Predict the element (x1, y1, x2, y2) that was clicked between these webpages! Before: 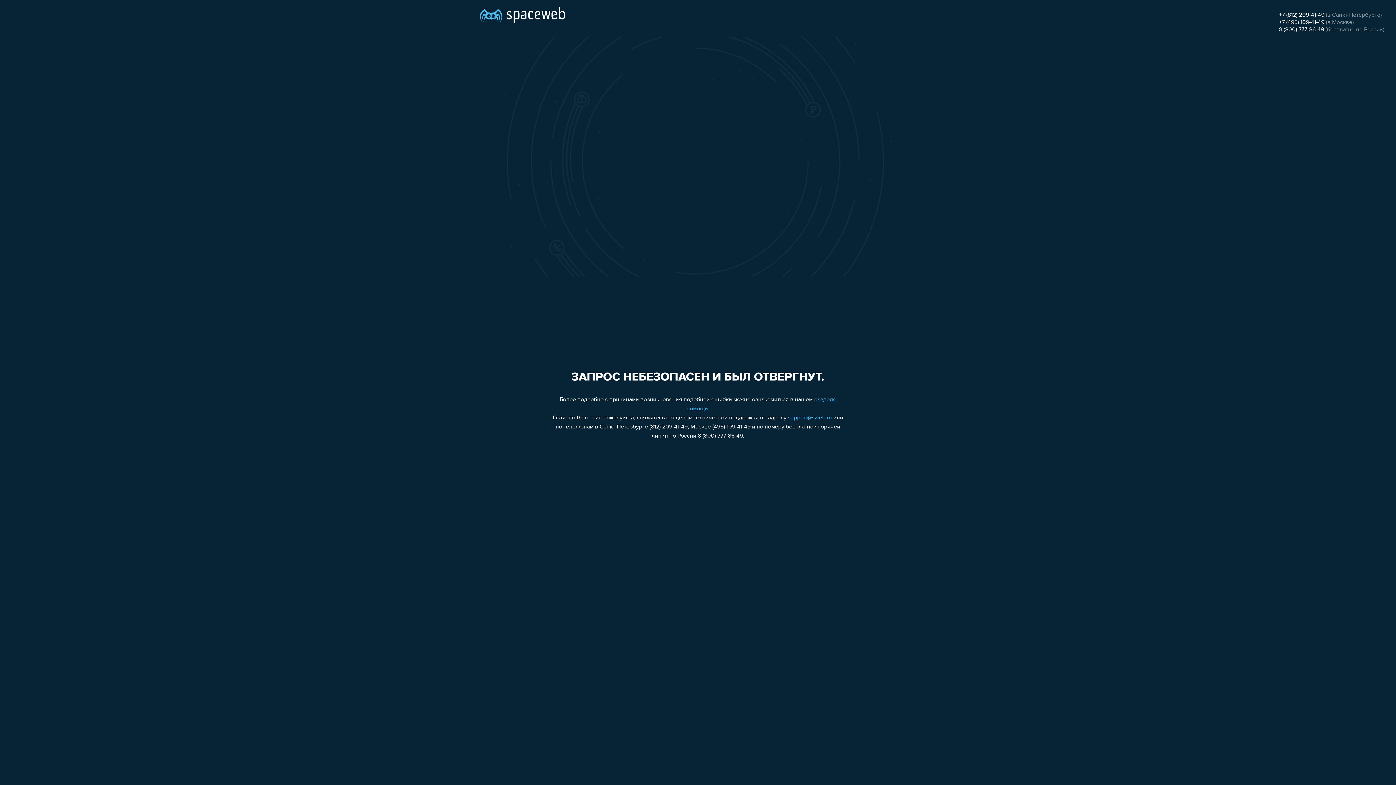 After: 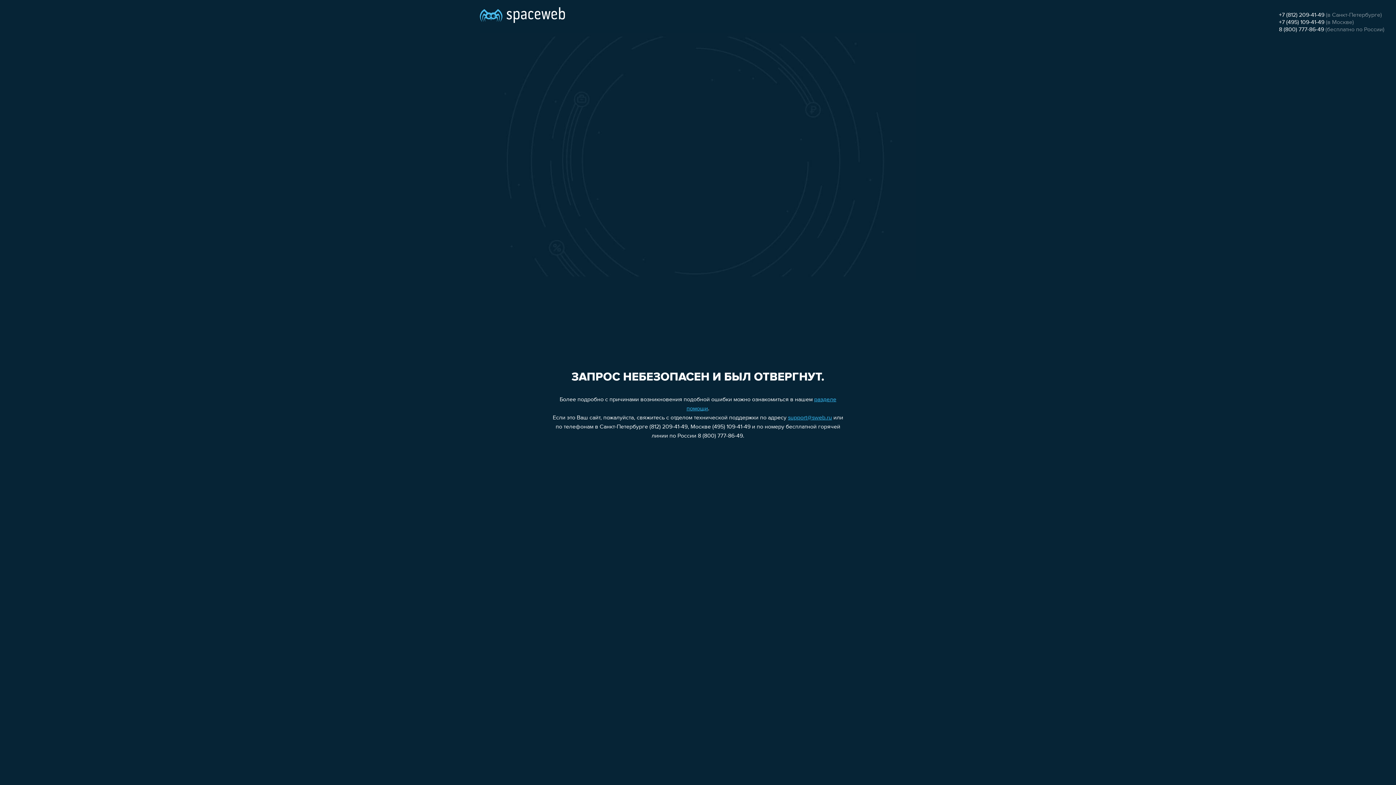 Action: label: 8 (800) 777-86-49 bbox: (1279, 26, 1324, 32)